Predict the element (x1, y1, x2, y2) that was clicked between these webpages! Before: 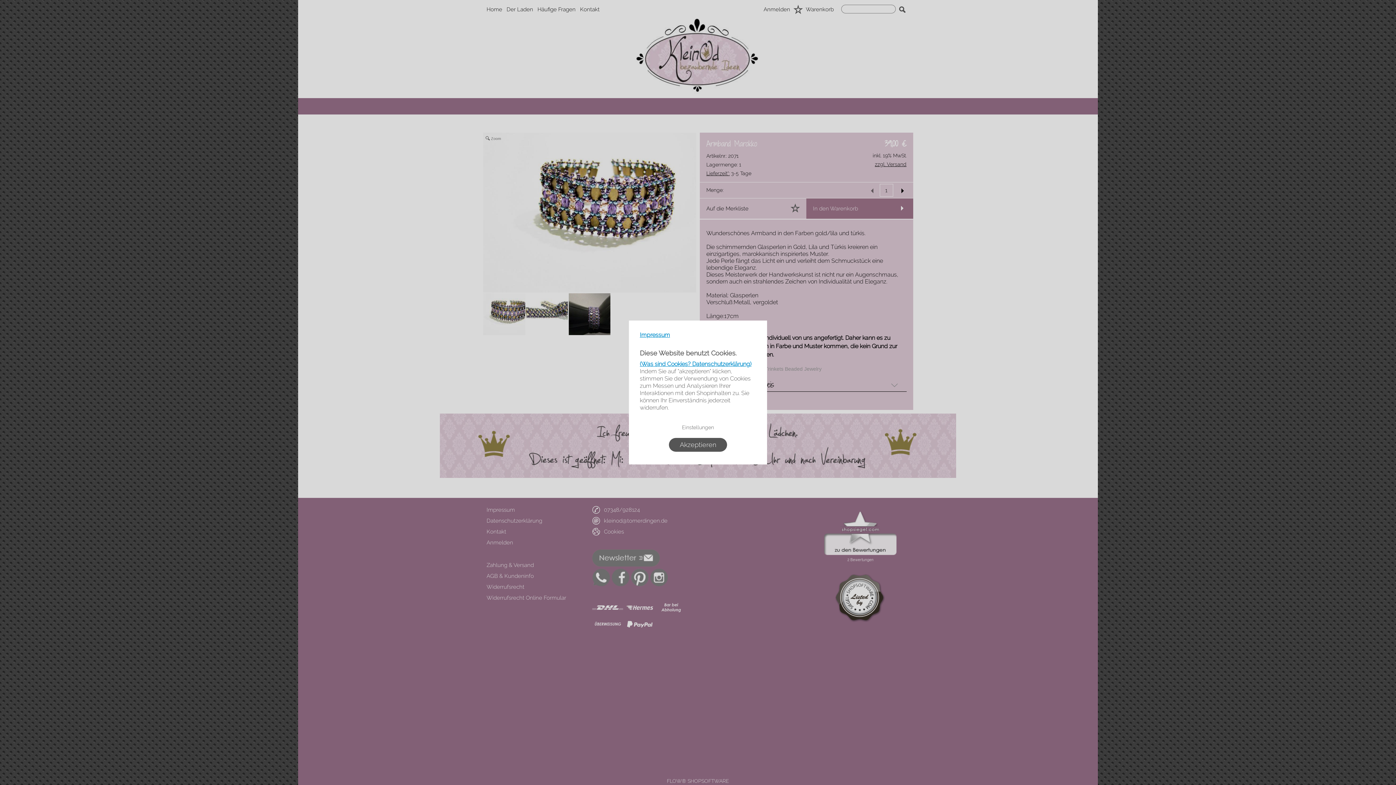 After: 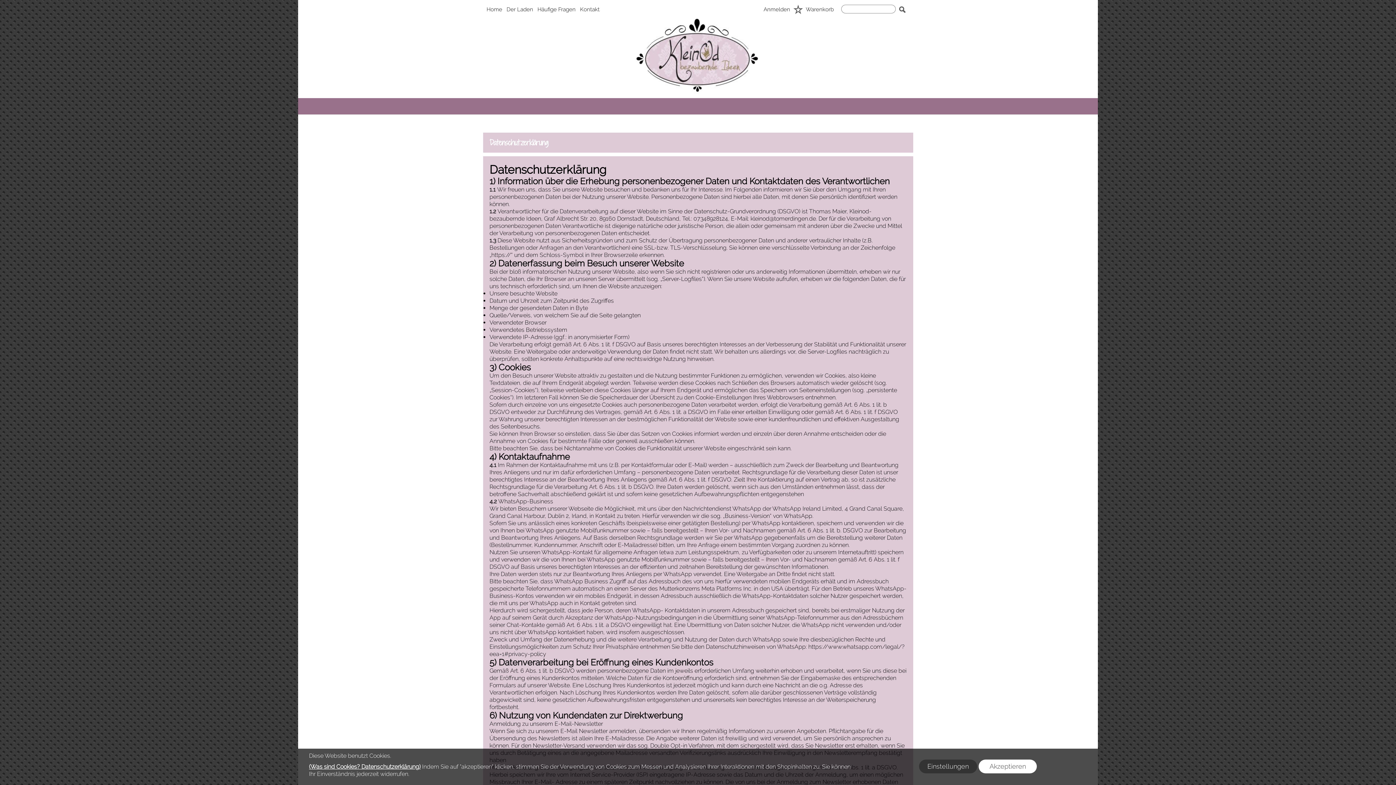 Action: label: (Was sind Cookies? Datenschutzerklärung) bbox: (640, 360, 751, 367)